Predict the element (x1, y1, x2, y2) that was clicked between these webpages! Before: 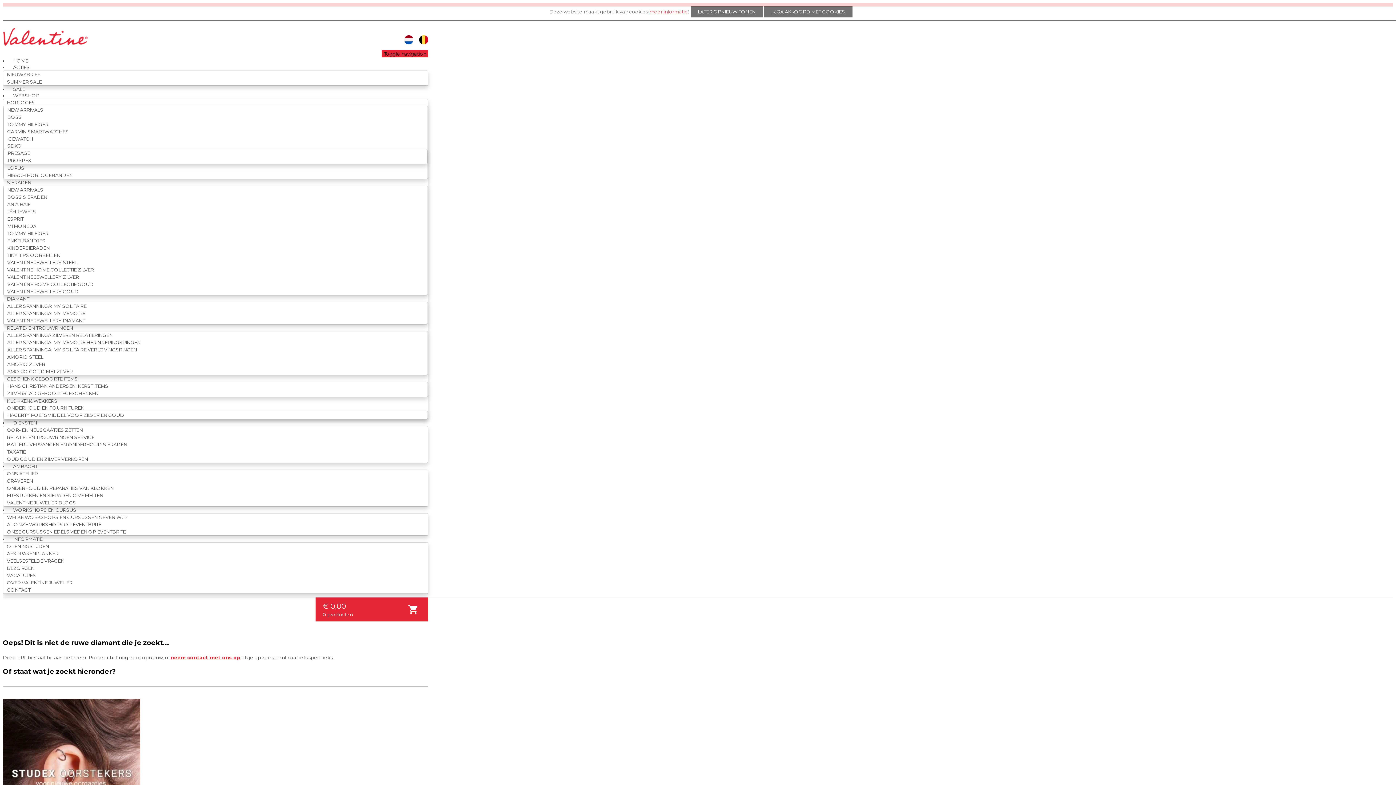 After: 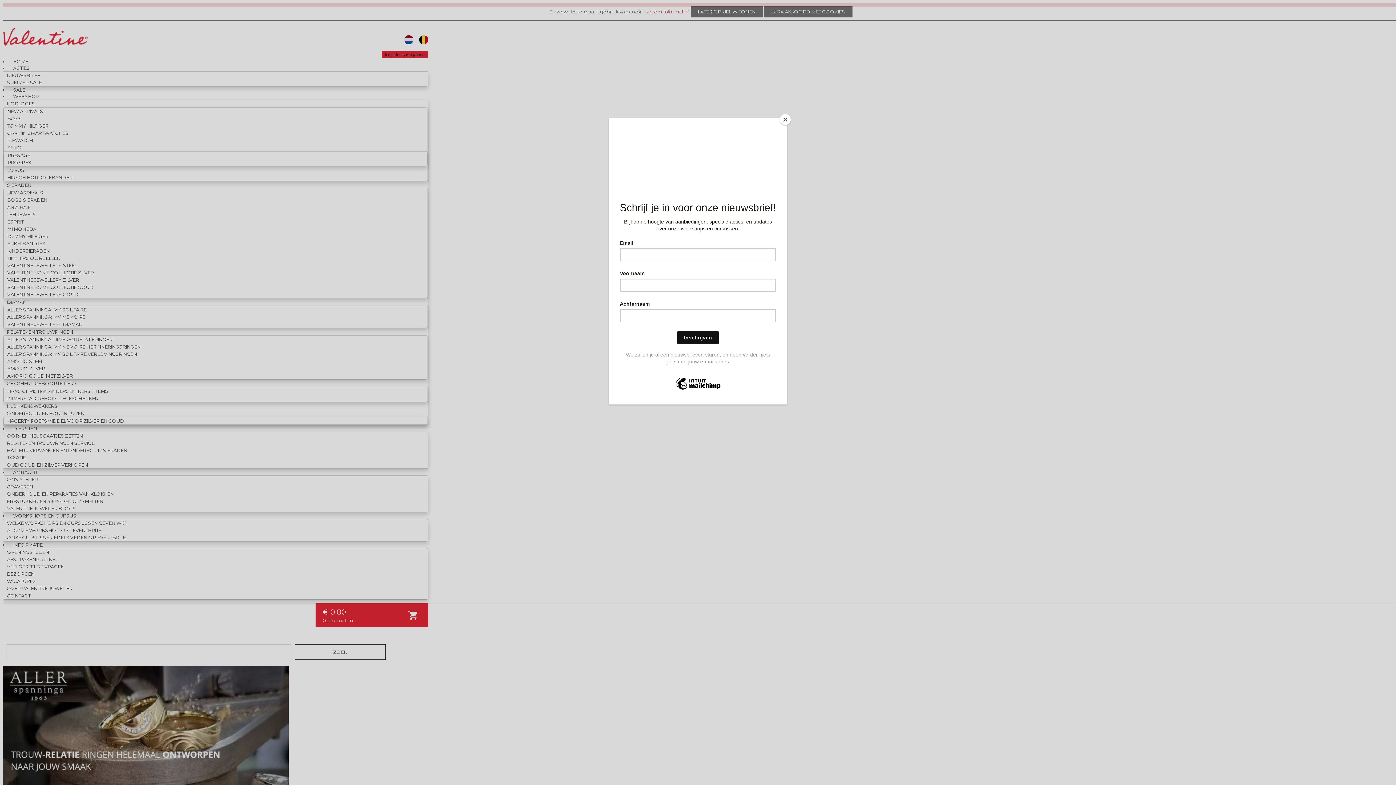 Action: bbox: (9, 60, 33, 73) label: ACTIES